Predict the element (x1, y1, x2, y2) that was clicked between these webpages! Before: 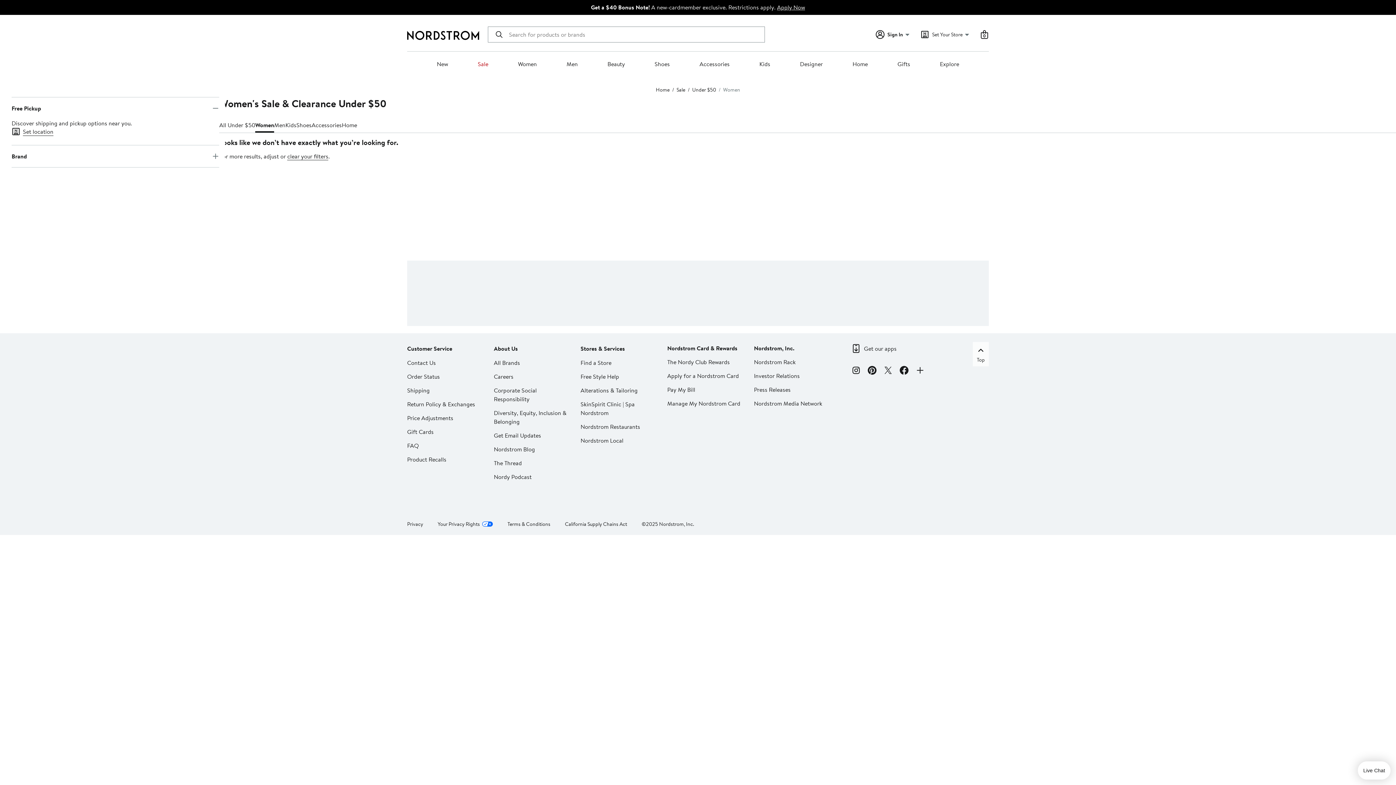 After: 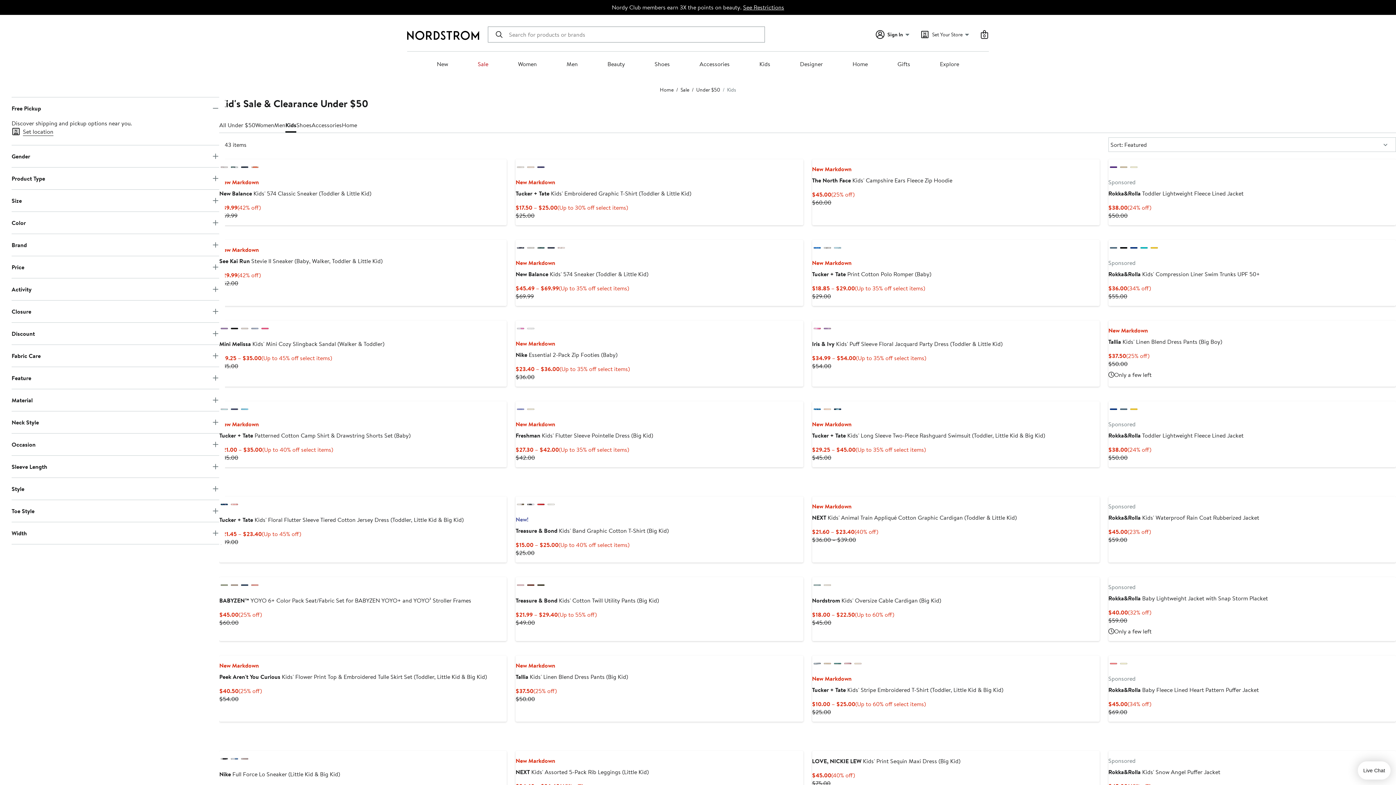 Action: bbox: (285, 117, 296, 132) label: Kids